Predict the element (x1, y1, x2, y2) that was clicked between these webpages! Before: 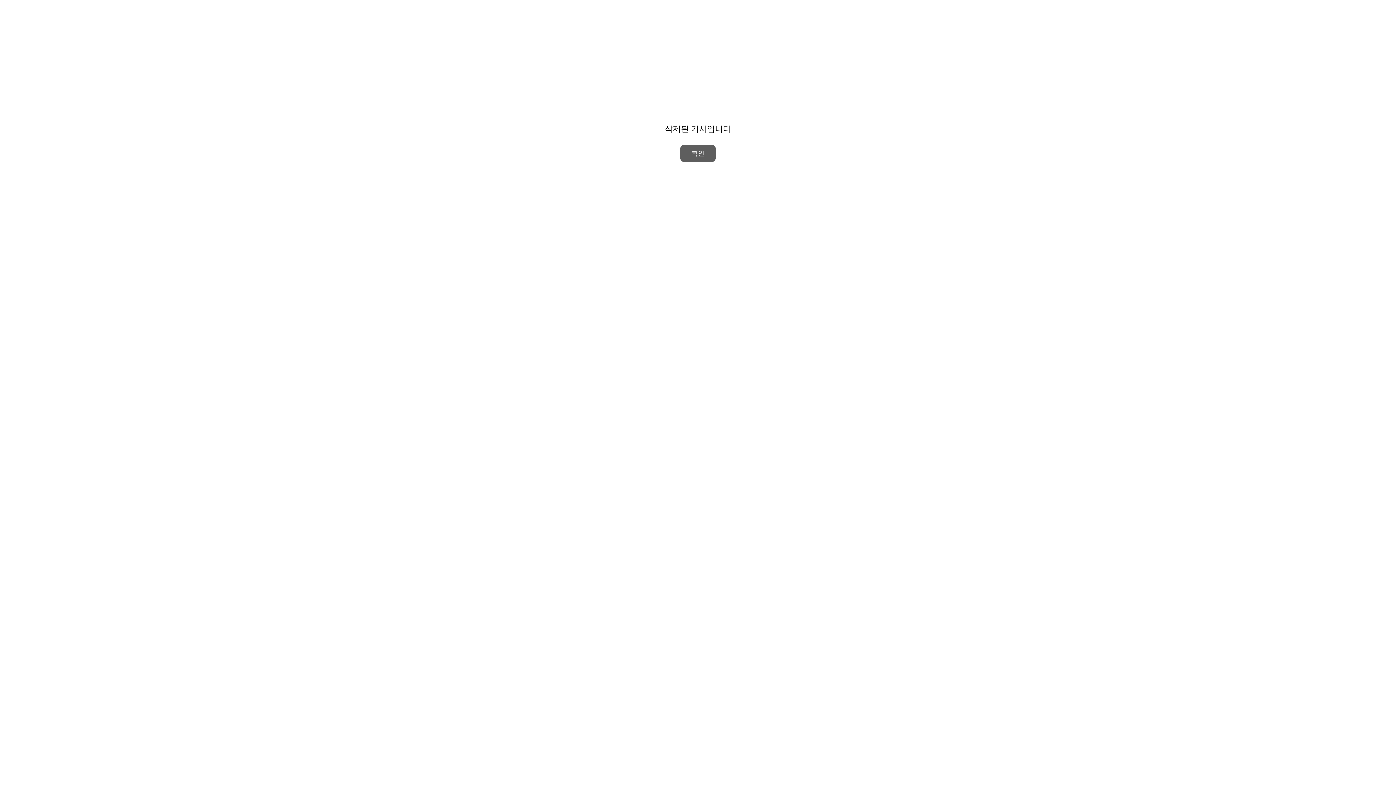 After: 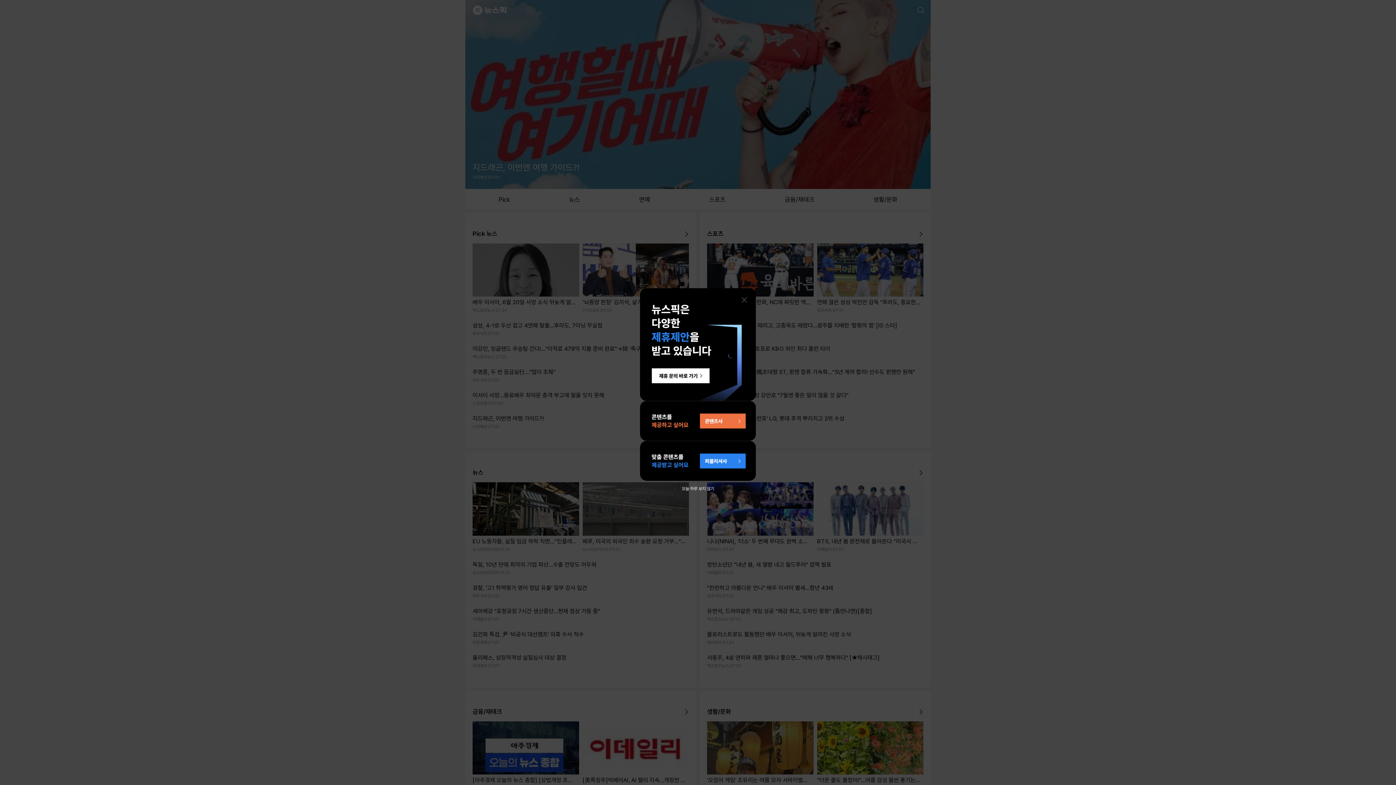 Action: bbox: (680, 144, 716, 162) label: 확인